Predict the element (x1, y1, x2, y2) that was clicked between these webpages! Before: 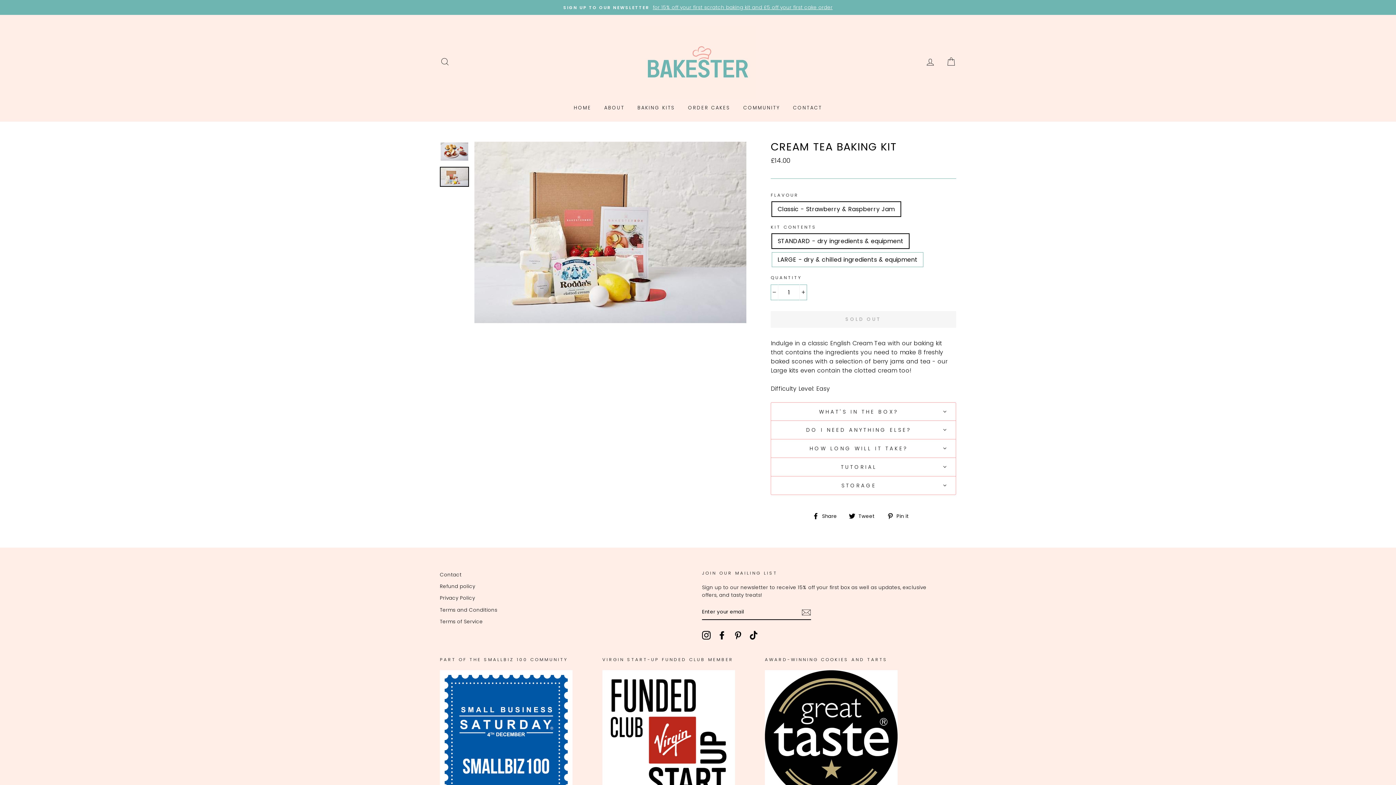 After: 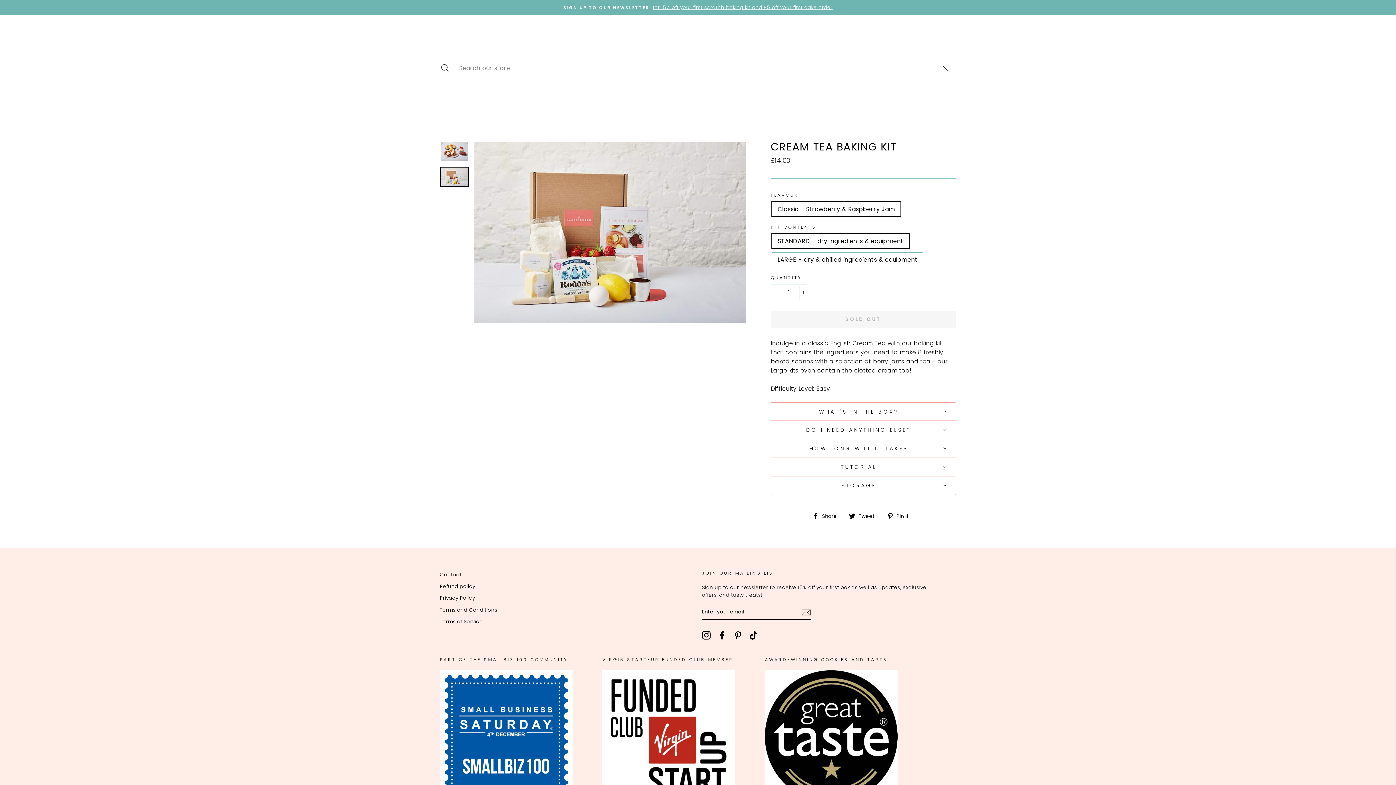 Action: label: SEARCH bbox: (435, 54, 454, 69)